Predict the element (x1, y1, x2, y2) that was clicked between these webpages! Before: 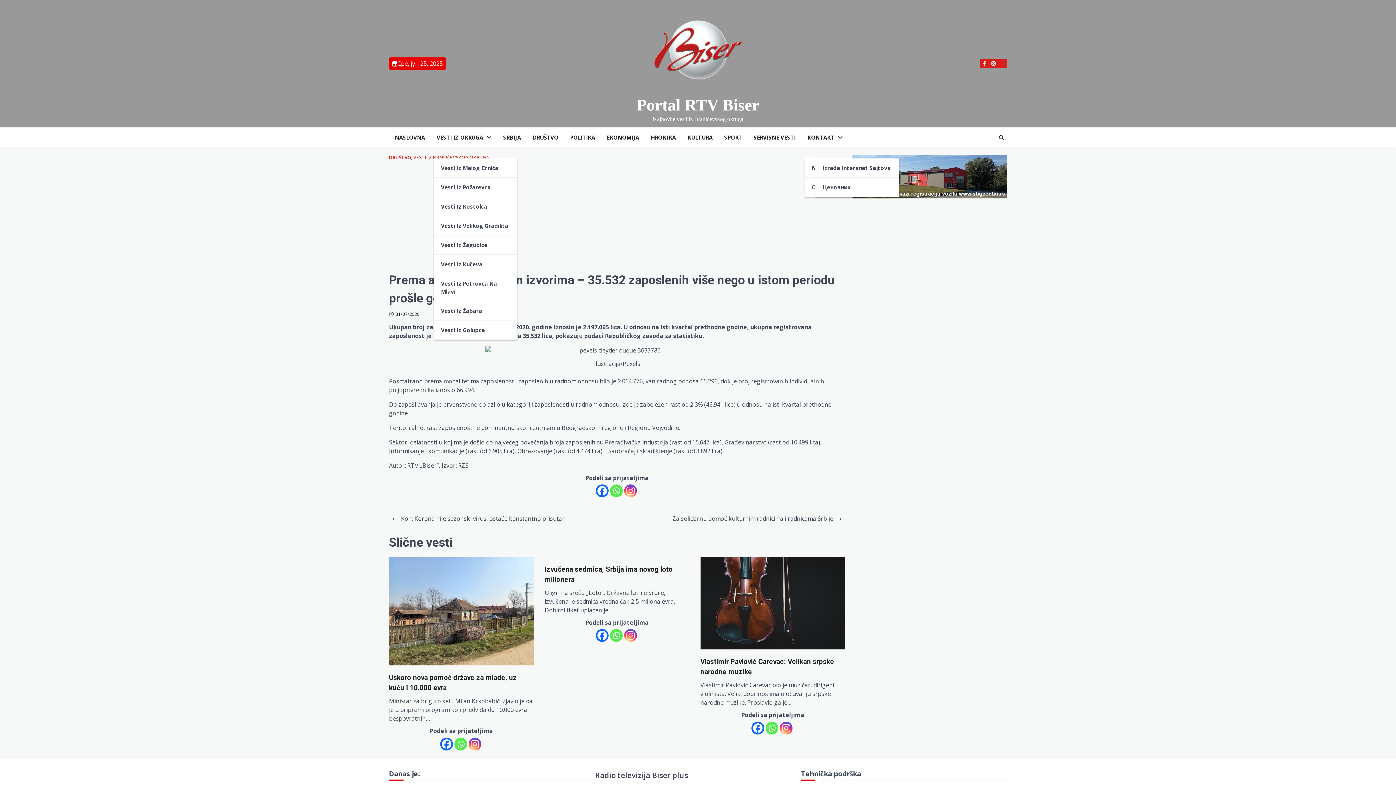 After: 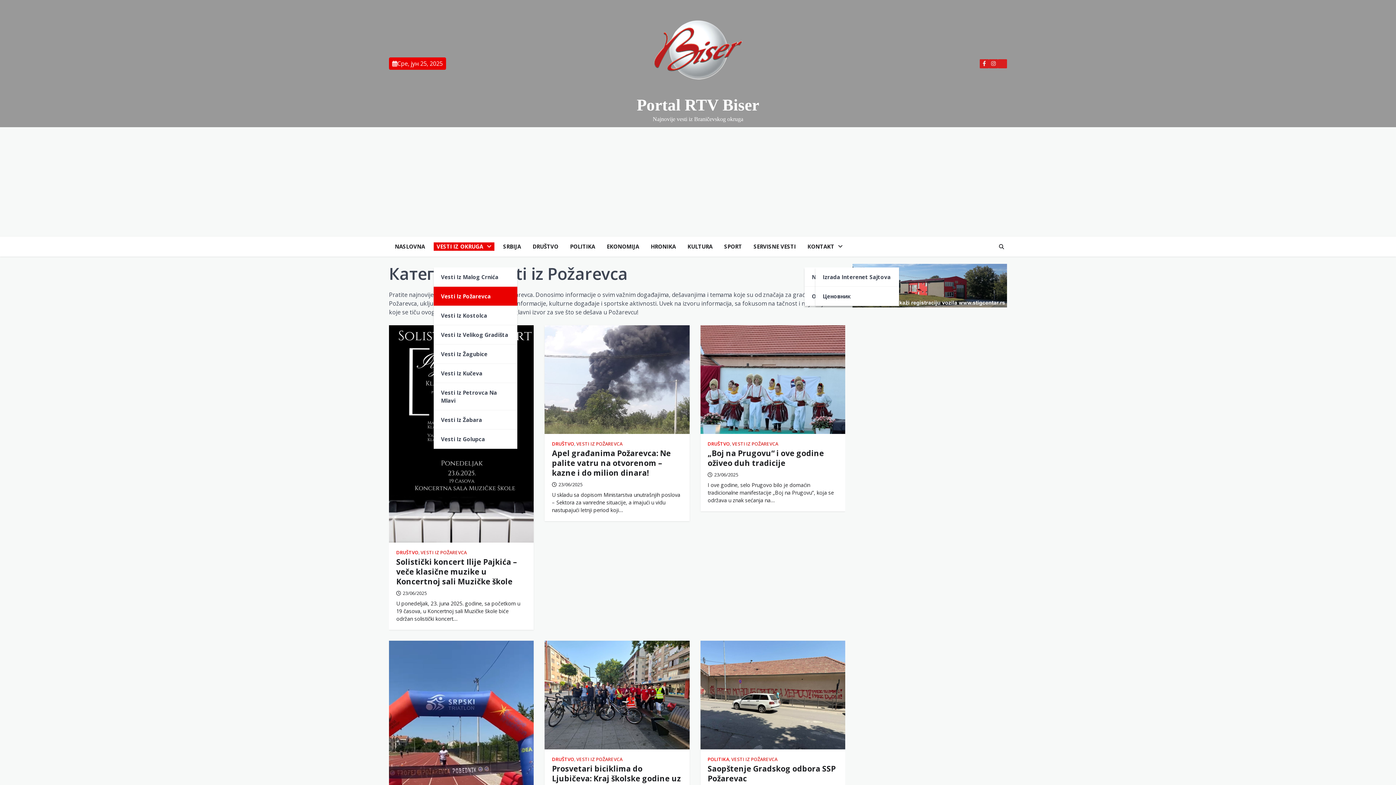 Action: label: Vesti Iz Požarevca bbox: (433, 177, 517, 197)